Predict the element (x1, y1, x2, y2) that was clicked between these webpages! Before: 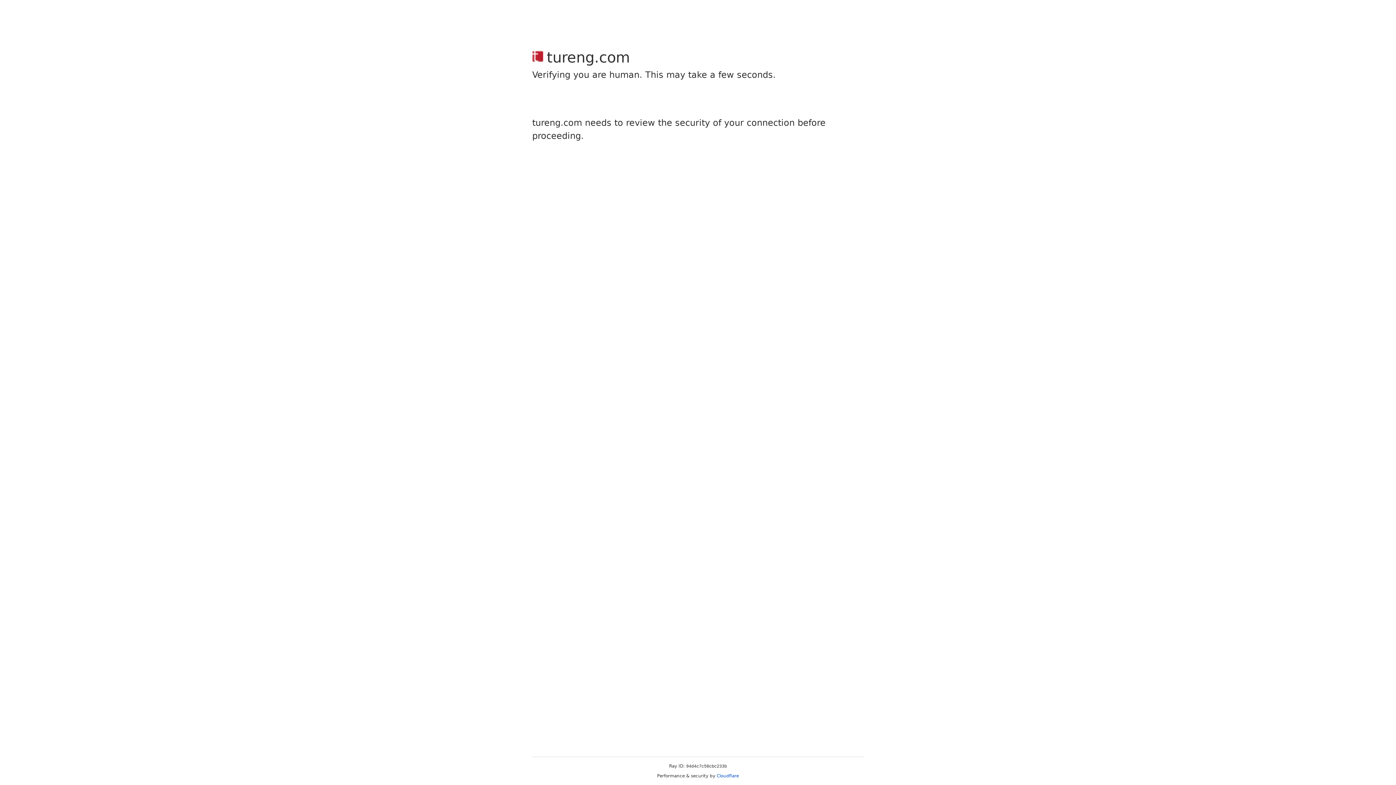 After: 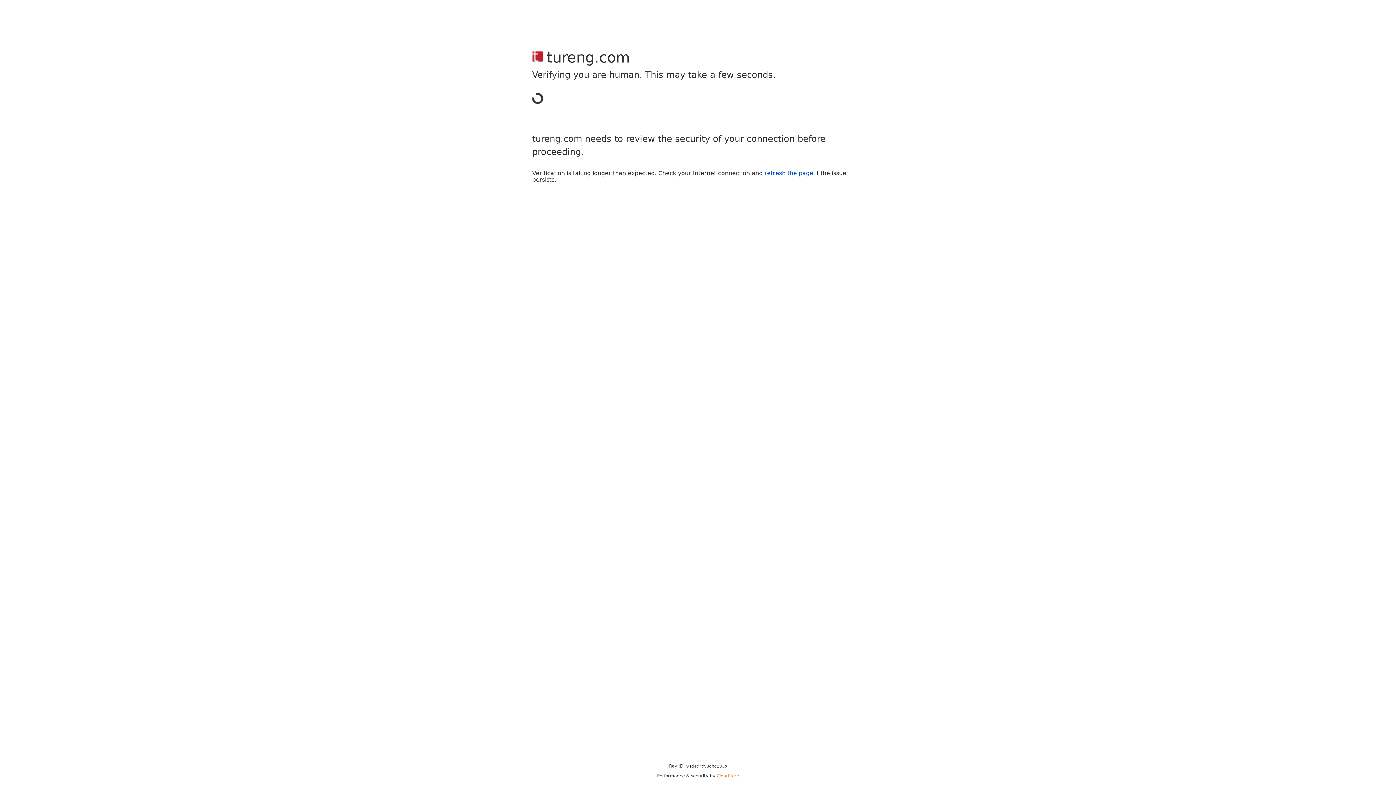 Action: label: Cloudflare bbox: (716, 773, 739, 778)